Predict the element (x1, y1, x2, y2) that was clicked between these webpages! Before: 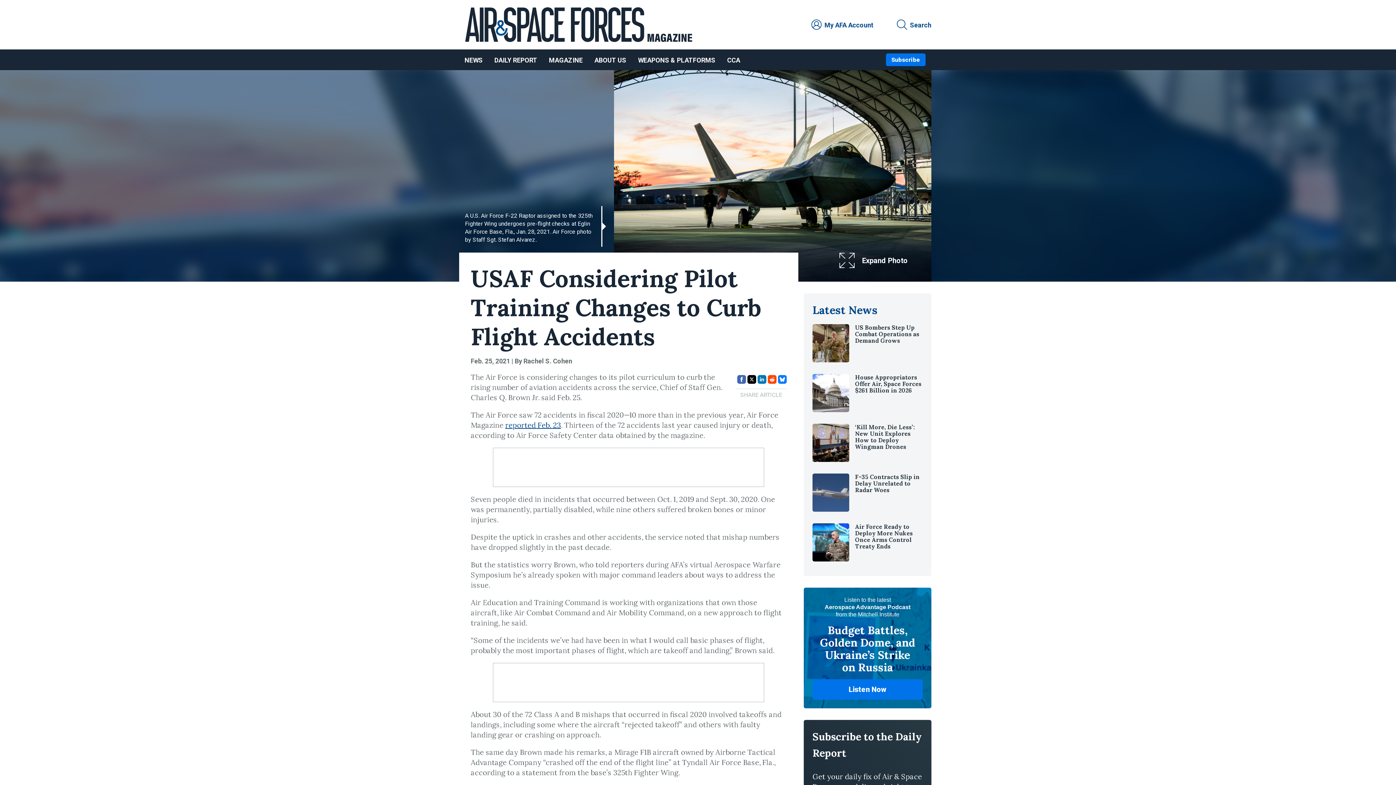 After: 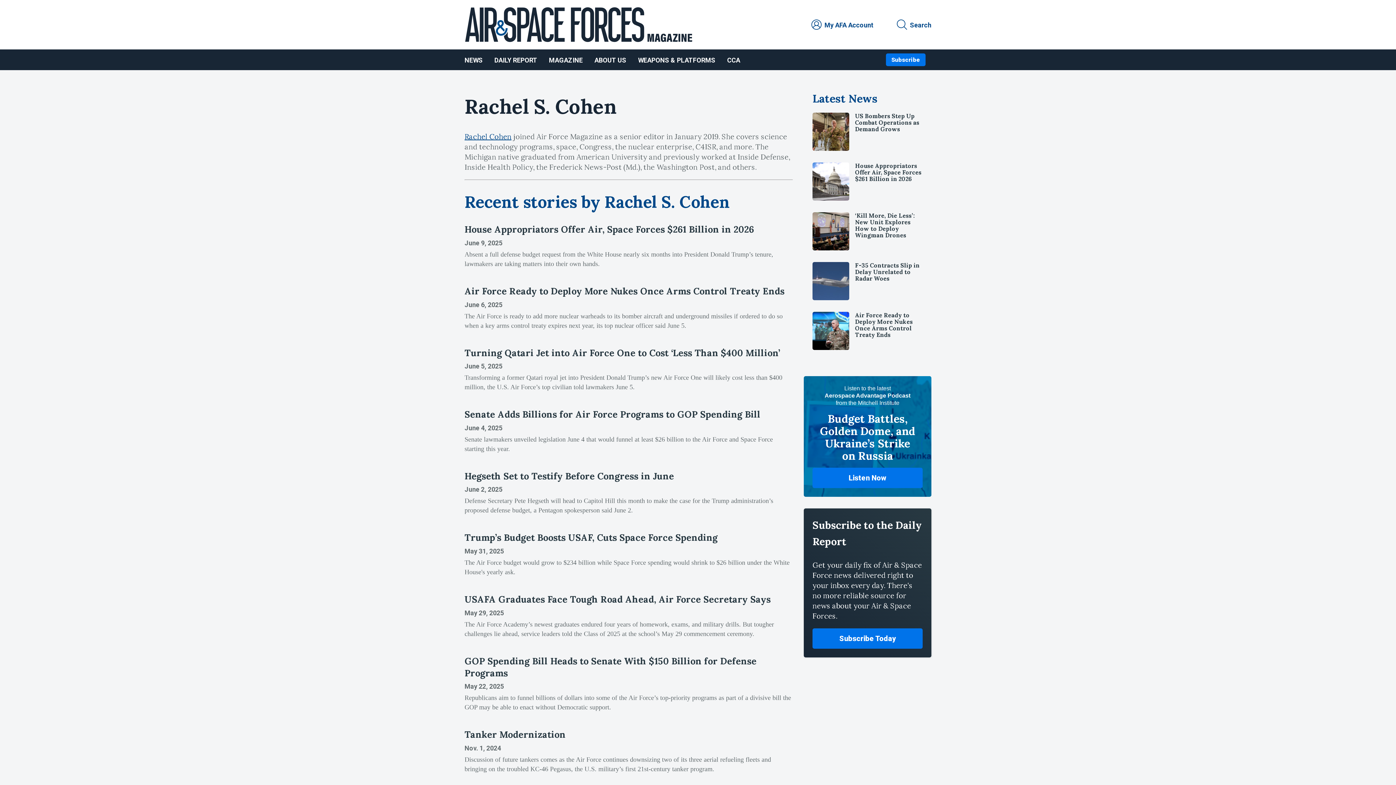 Action: bbox: (523, 357, 572, 364) label: Rachel S. Cohen